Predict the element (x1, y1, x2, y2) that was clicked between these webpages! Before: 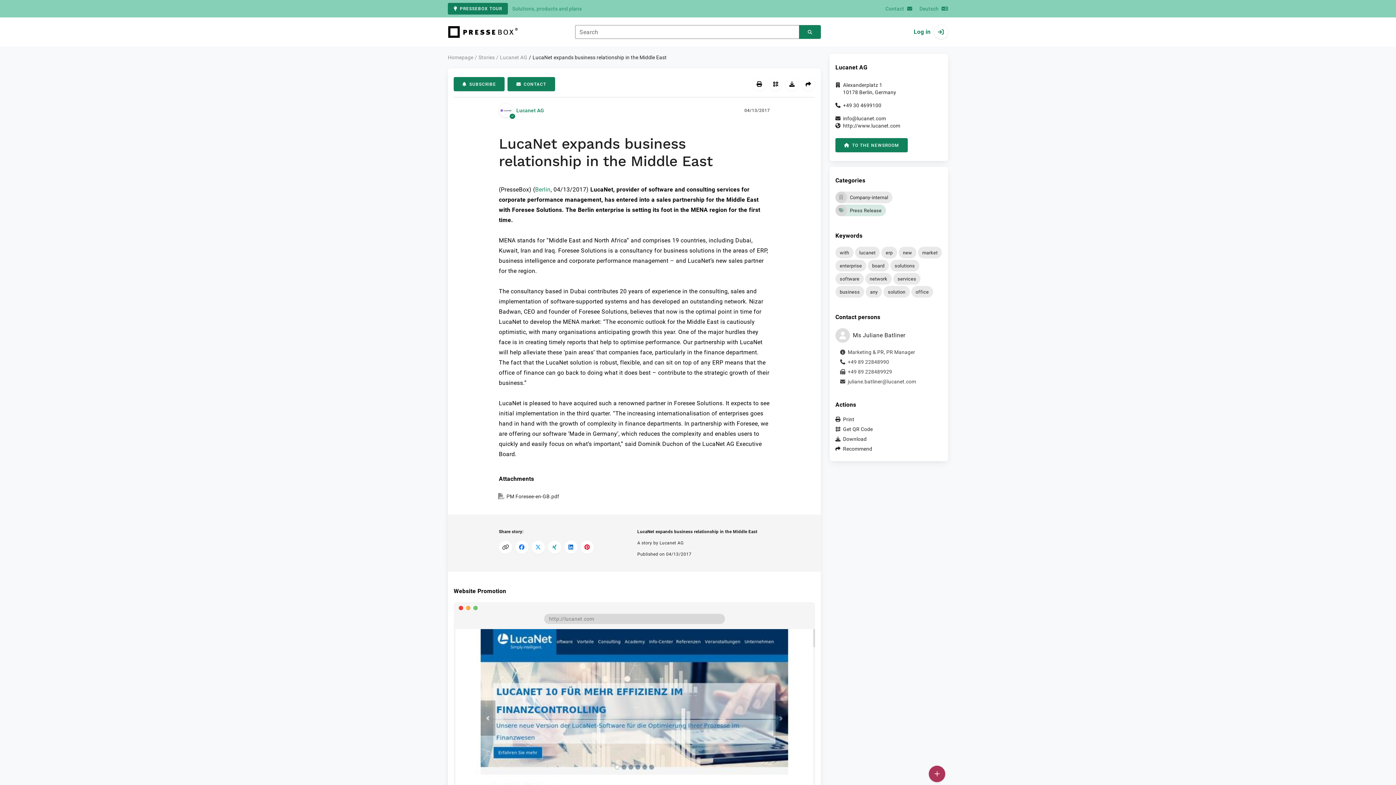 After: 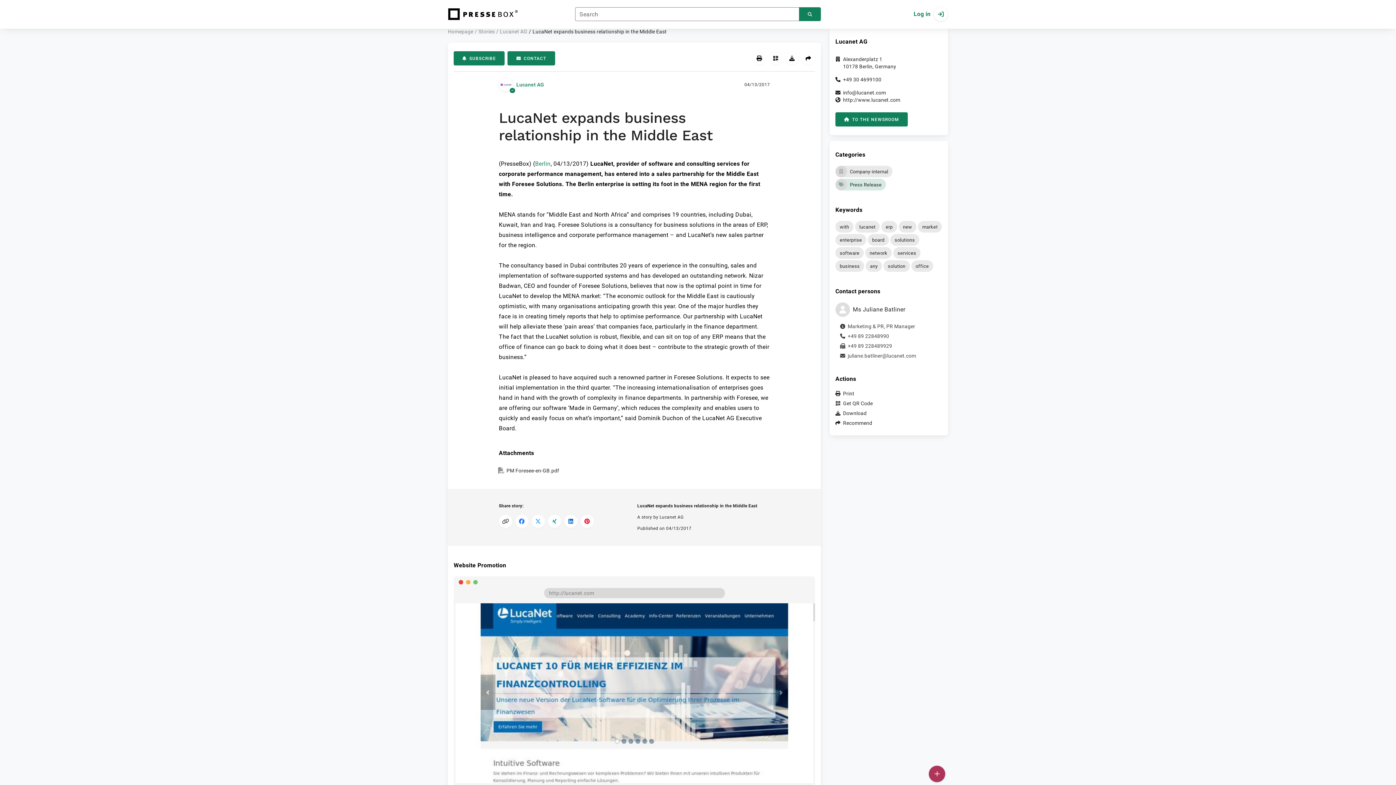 Action: bbox: (453, 602, 815, 811)